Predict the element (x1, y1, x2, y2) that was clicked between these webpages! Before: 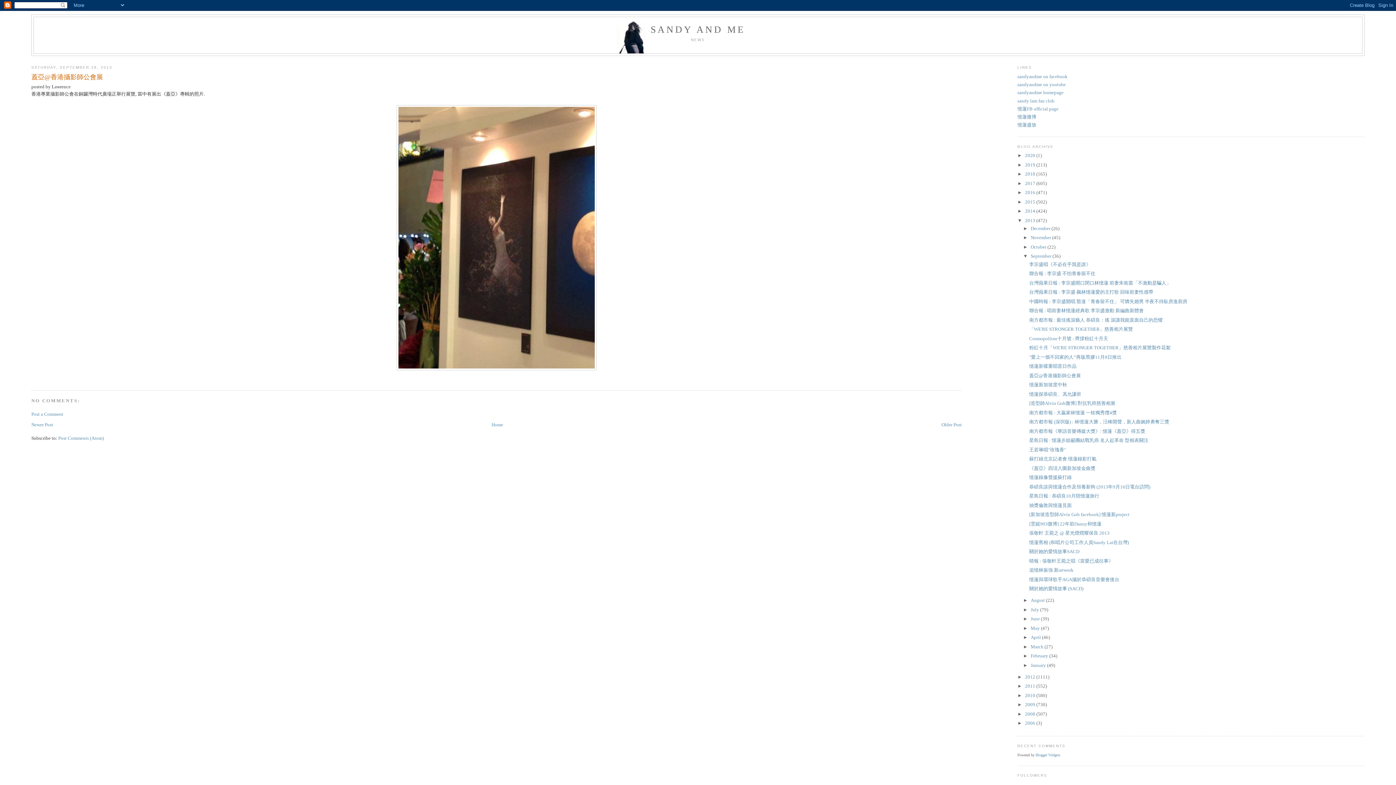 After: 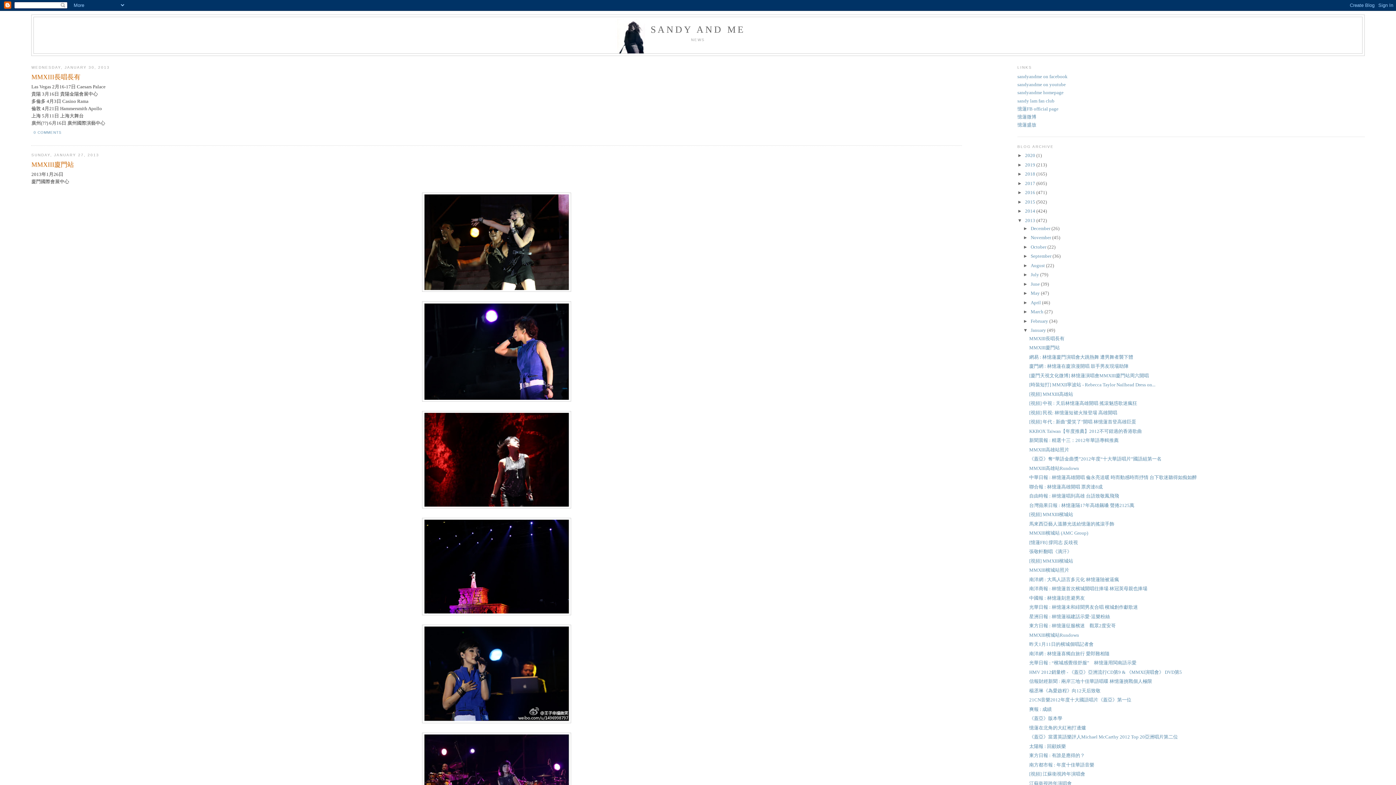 Action: label: January  bbox: (1030, 662, 1047, 668)